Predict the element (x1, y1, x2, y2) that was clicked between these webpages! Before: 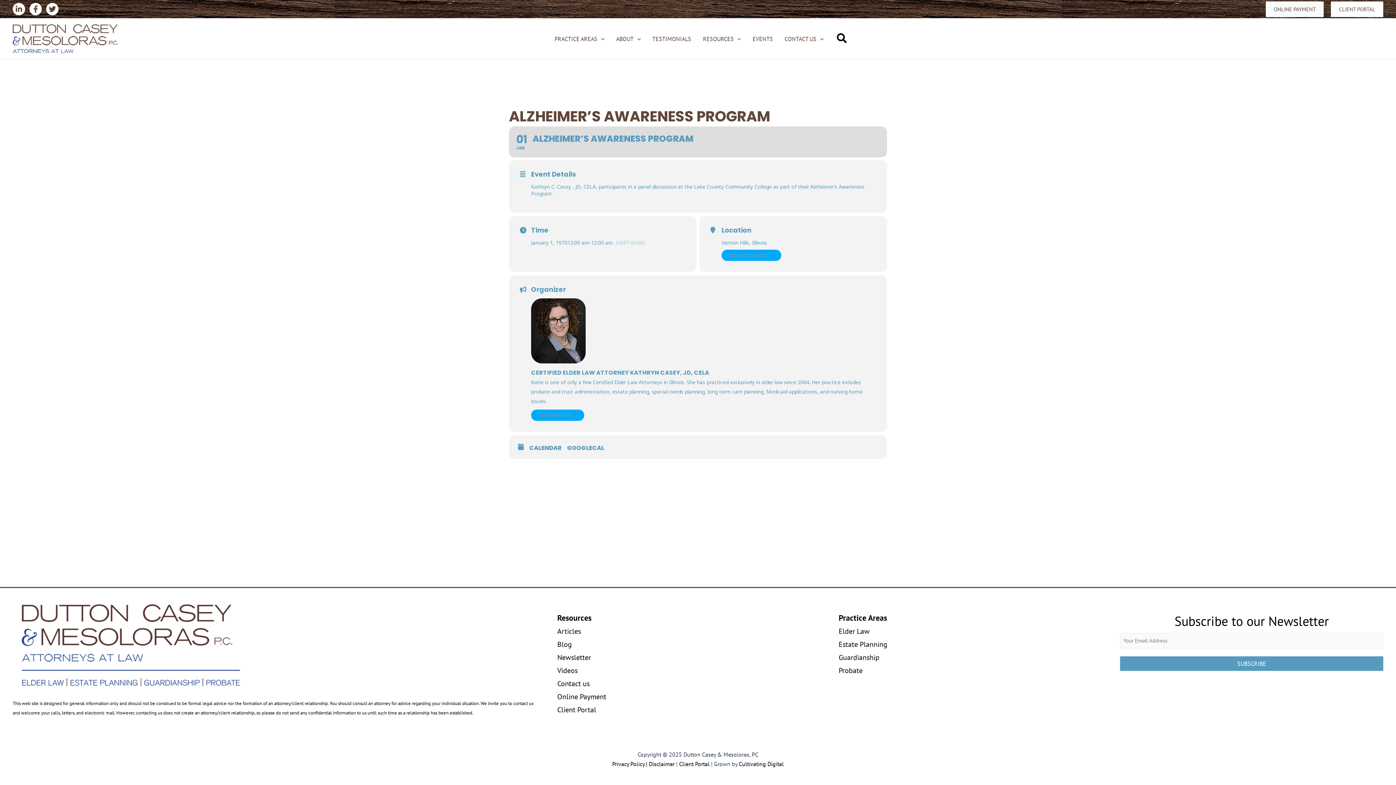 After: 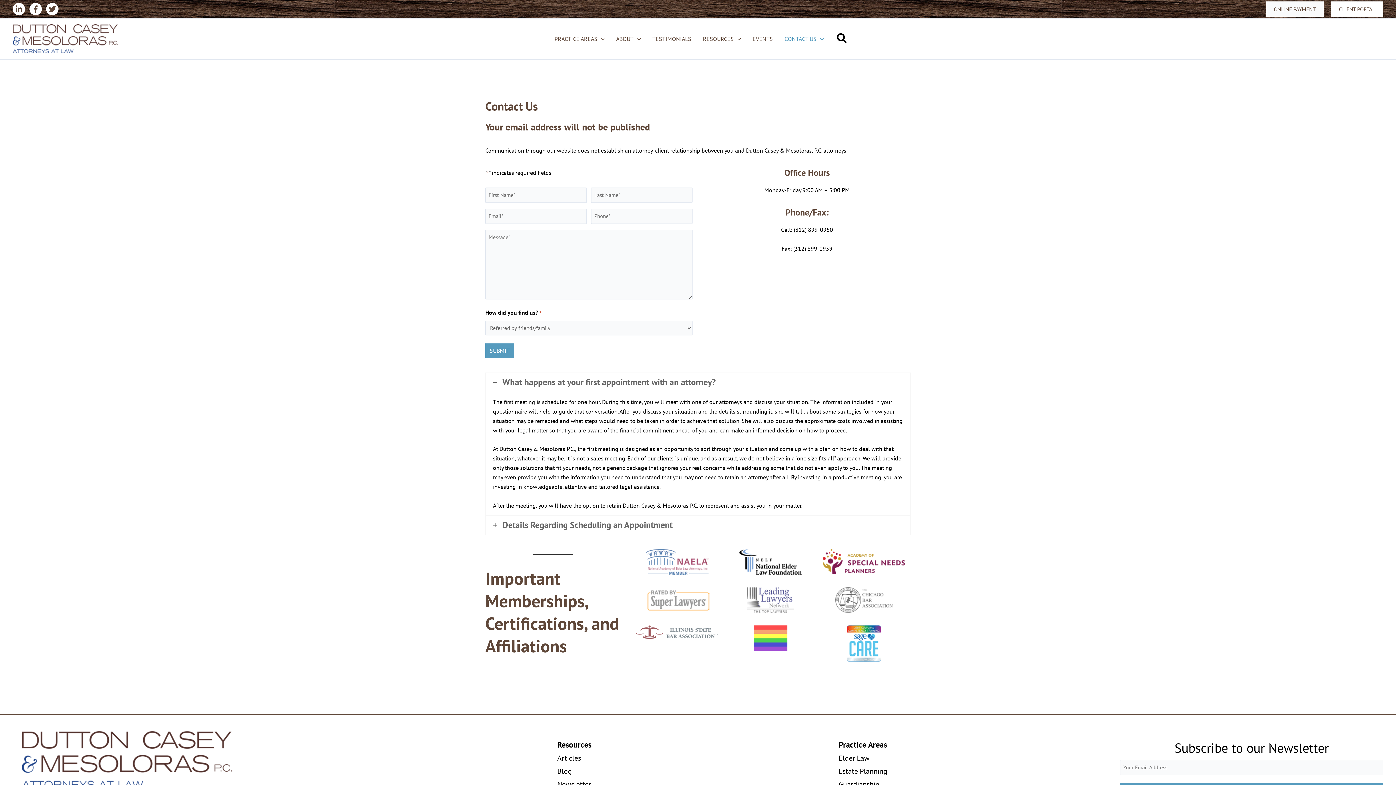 Action: label: Contact us bbox: (557, 679, 589, 692)